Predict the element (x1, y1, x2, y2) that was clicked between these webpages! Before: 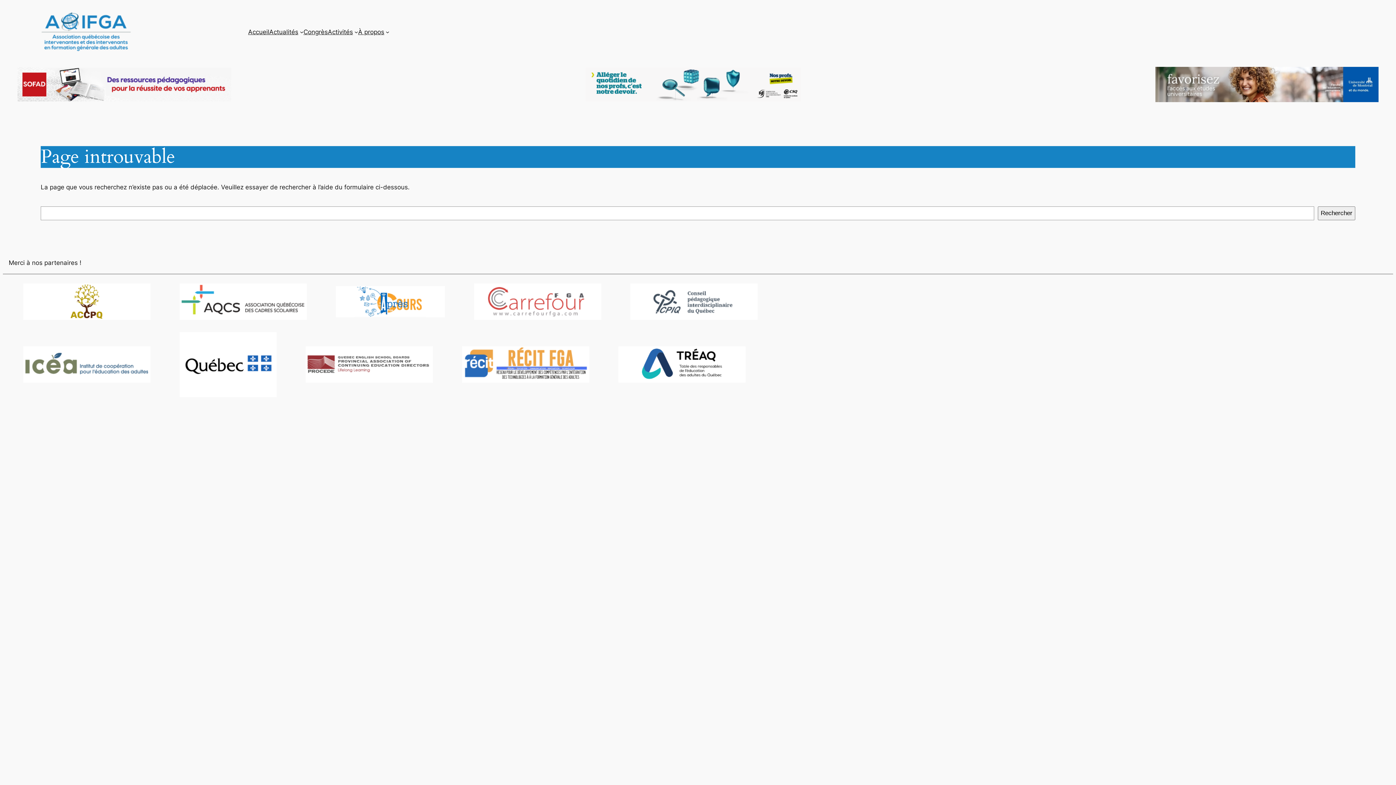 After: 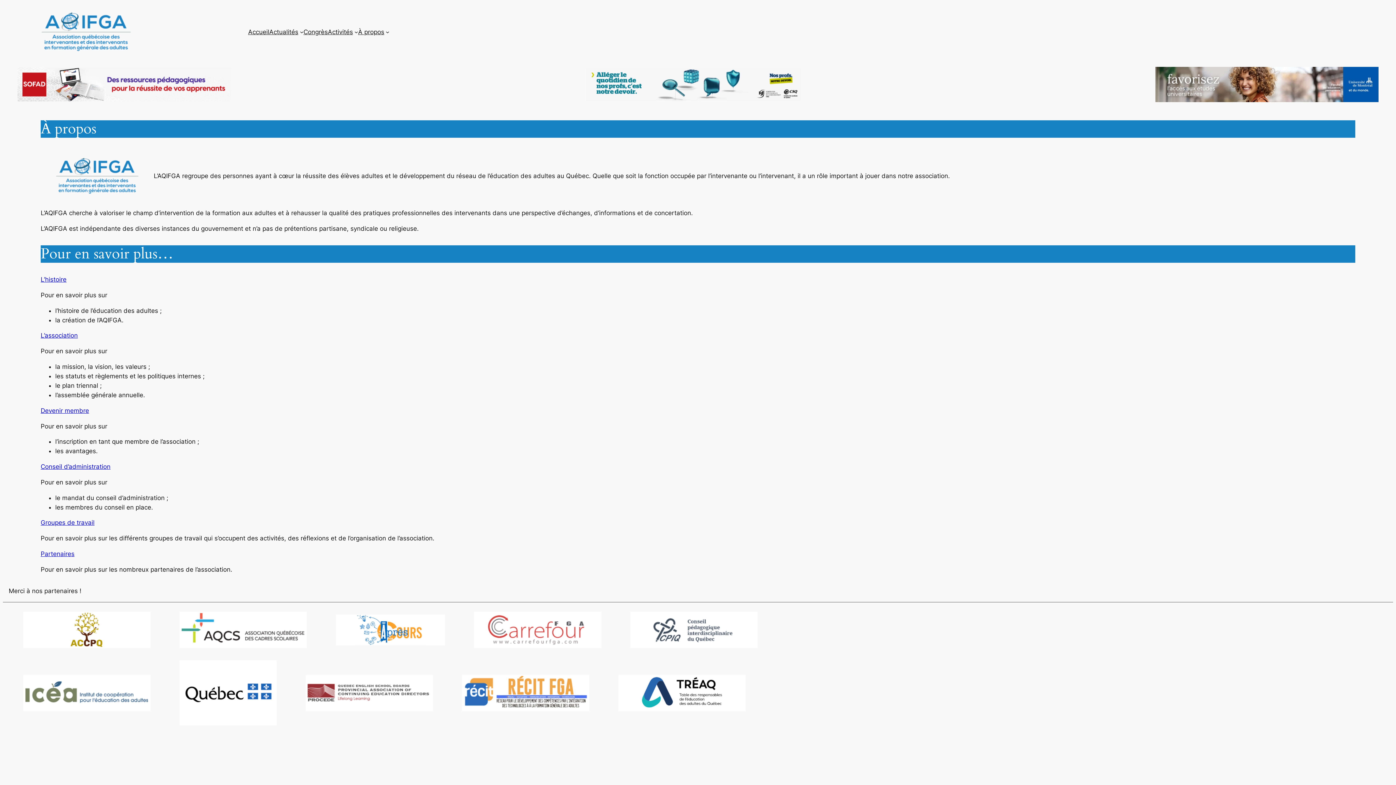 Action: bbox: (358, 27, 384, 36) label: À propos